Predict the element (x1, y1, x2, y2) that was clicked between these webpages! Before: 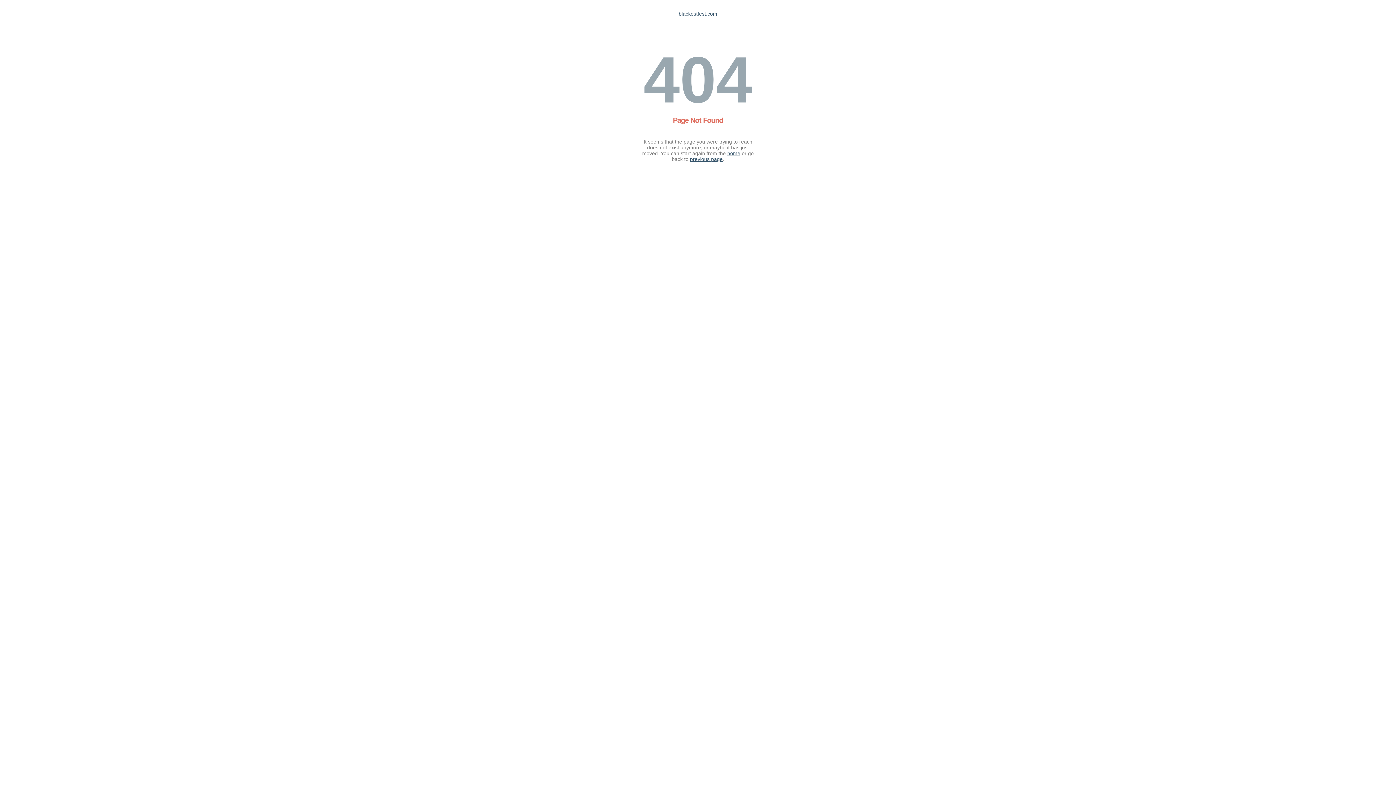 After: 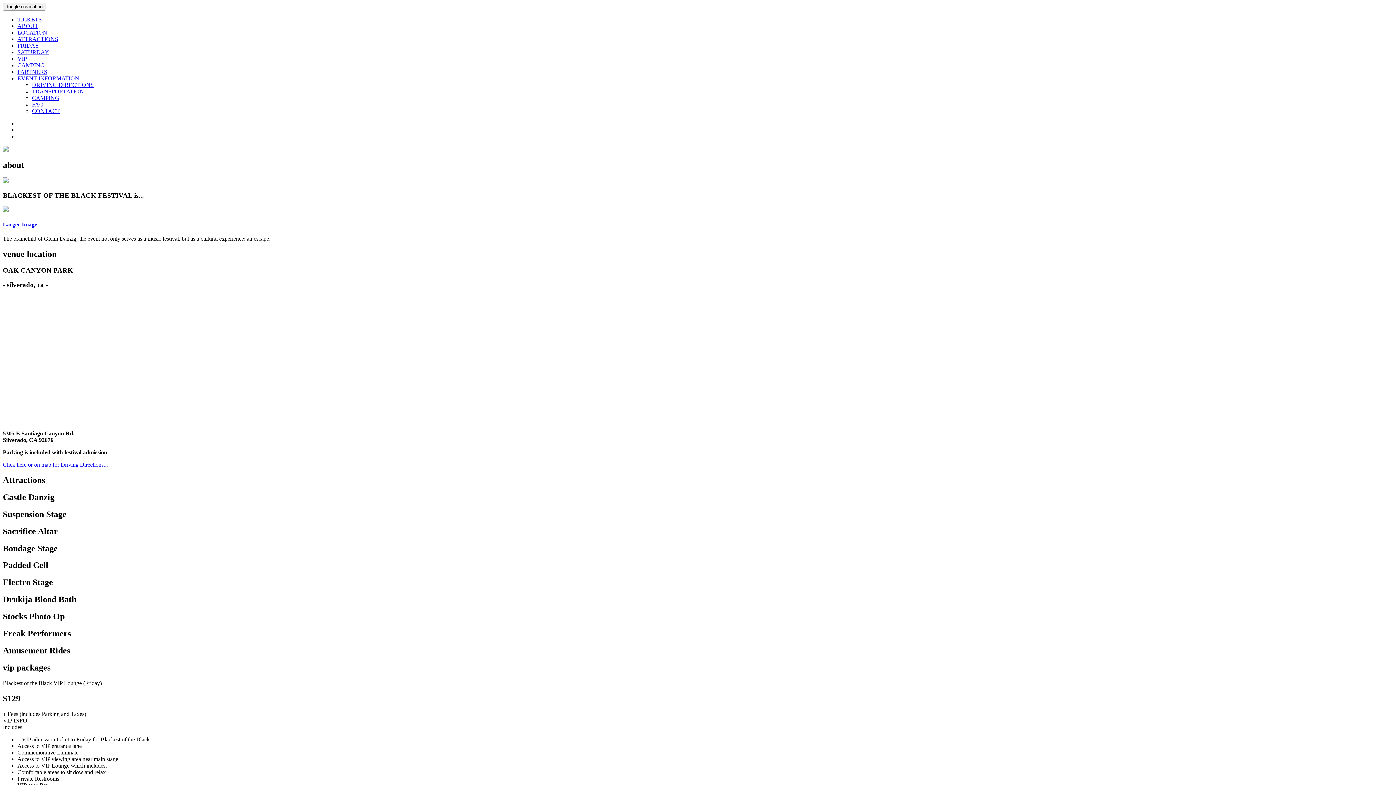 Action: bbox: (678, 10, 717, 16) label: blackestfest.com